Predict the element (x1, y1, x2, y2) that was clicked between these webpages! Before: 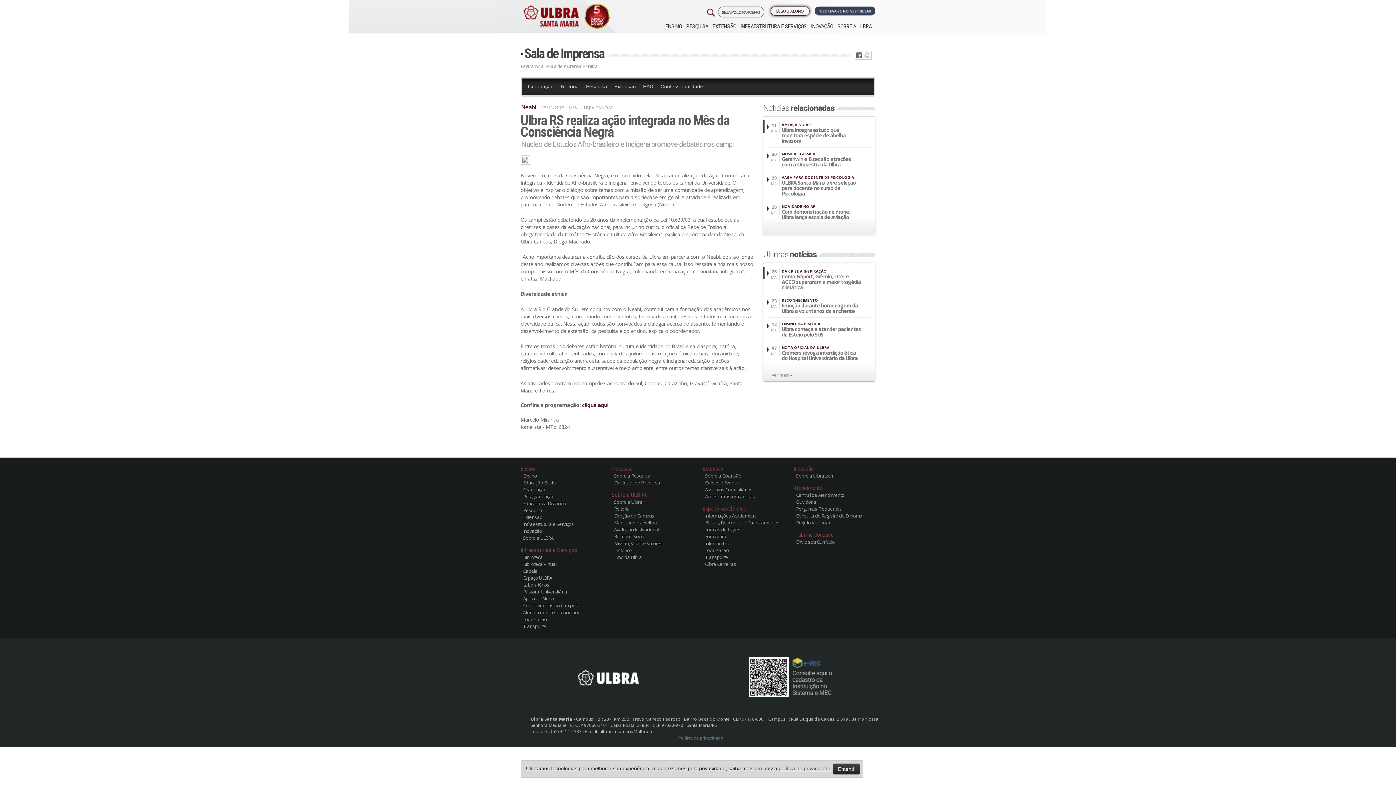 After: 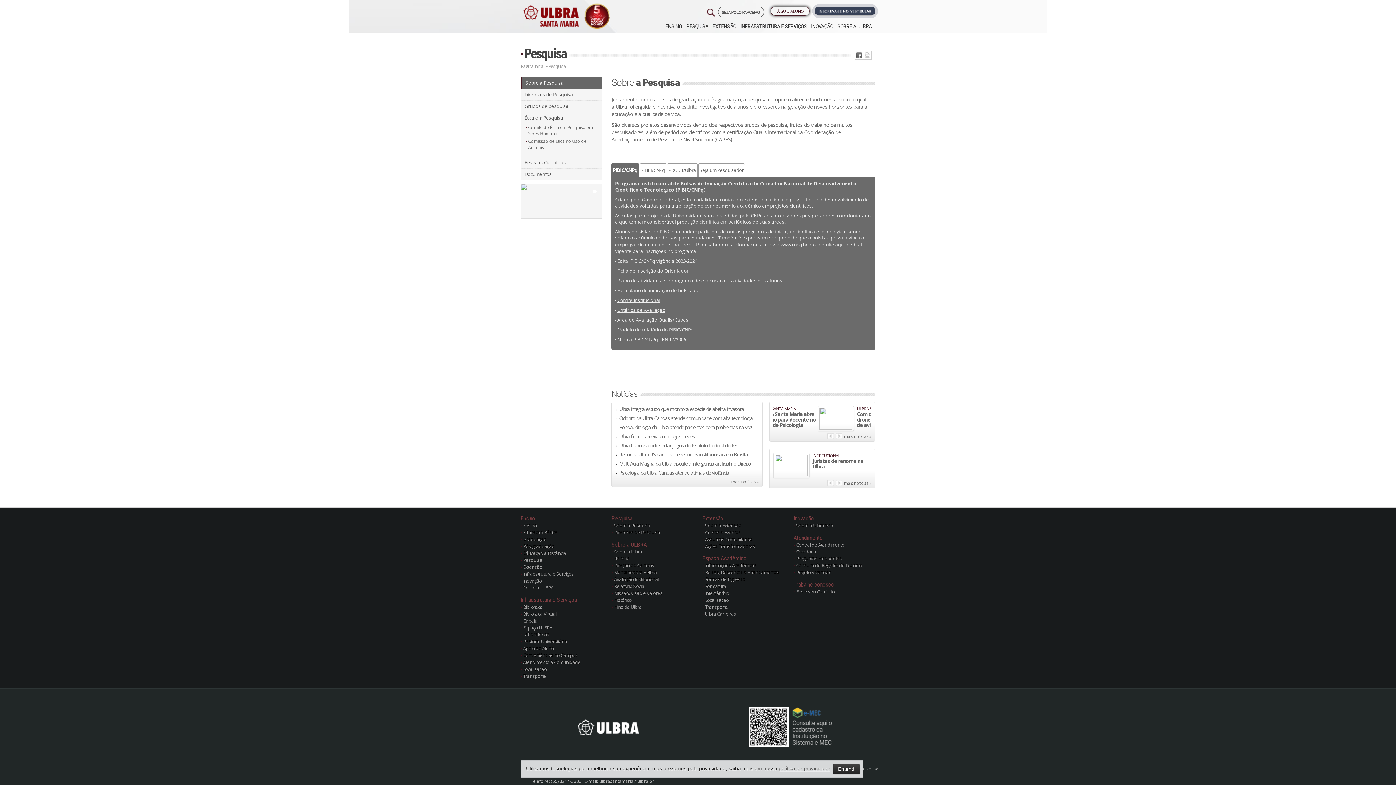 Action: label: Pesquisa bbox: (520, 506, 602, 513)